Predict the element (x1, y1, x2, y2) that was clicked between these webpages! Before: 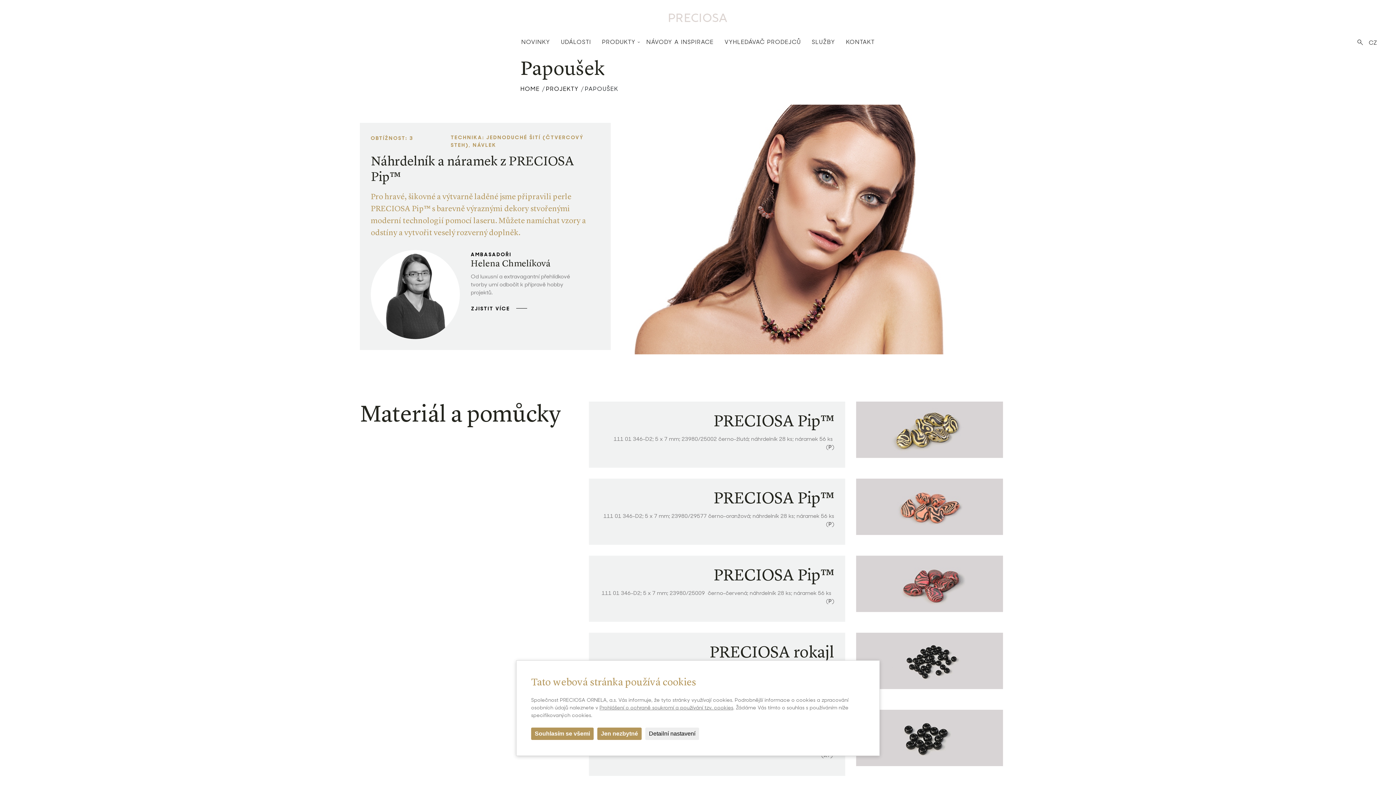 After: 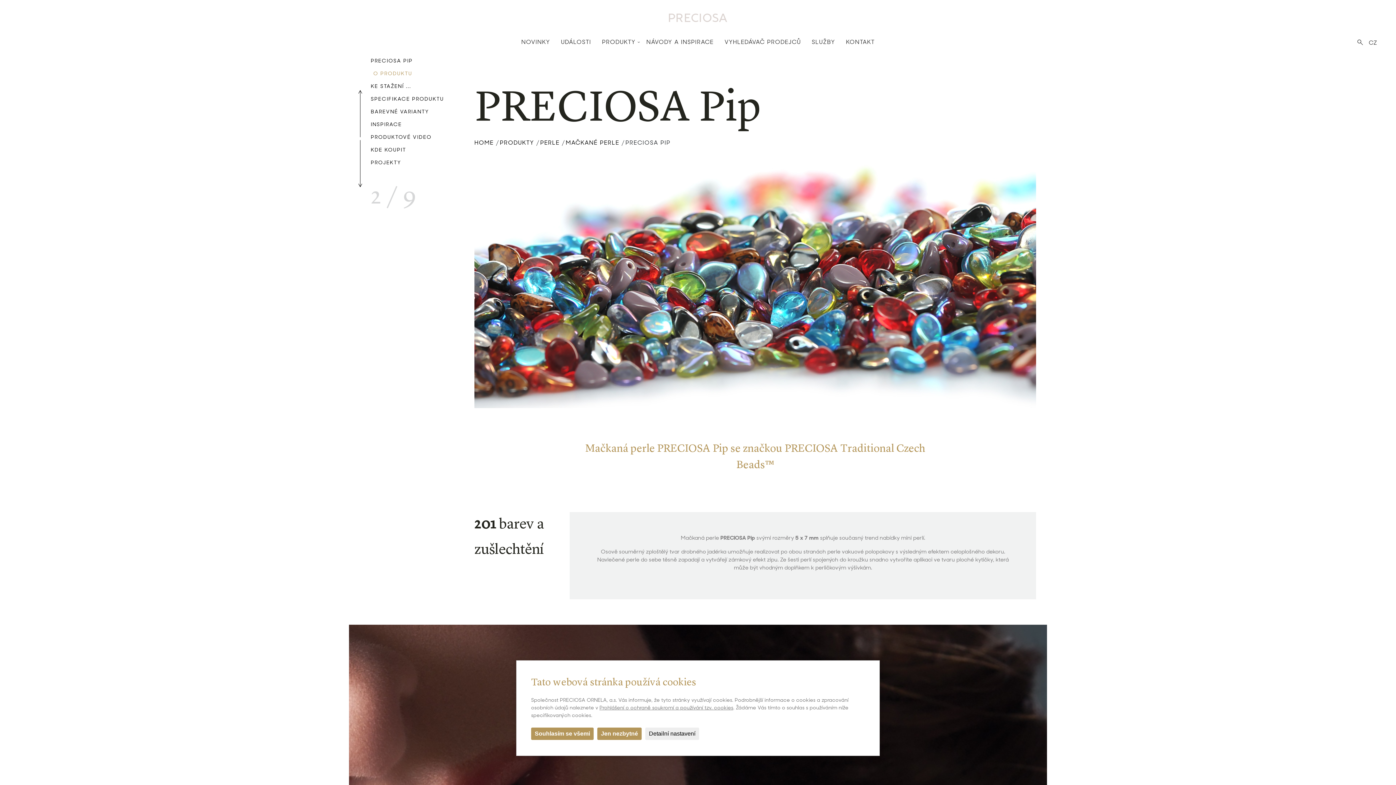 Action: bbox: (856, 502, 1003, 510)